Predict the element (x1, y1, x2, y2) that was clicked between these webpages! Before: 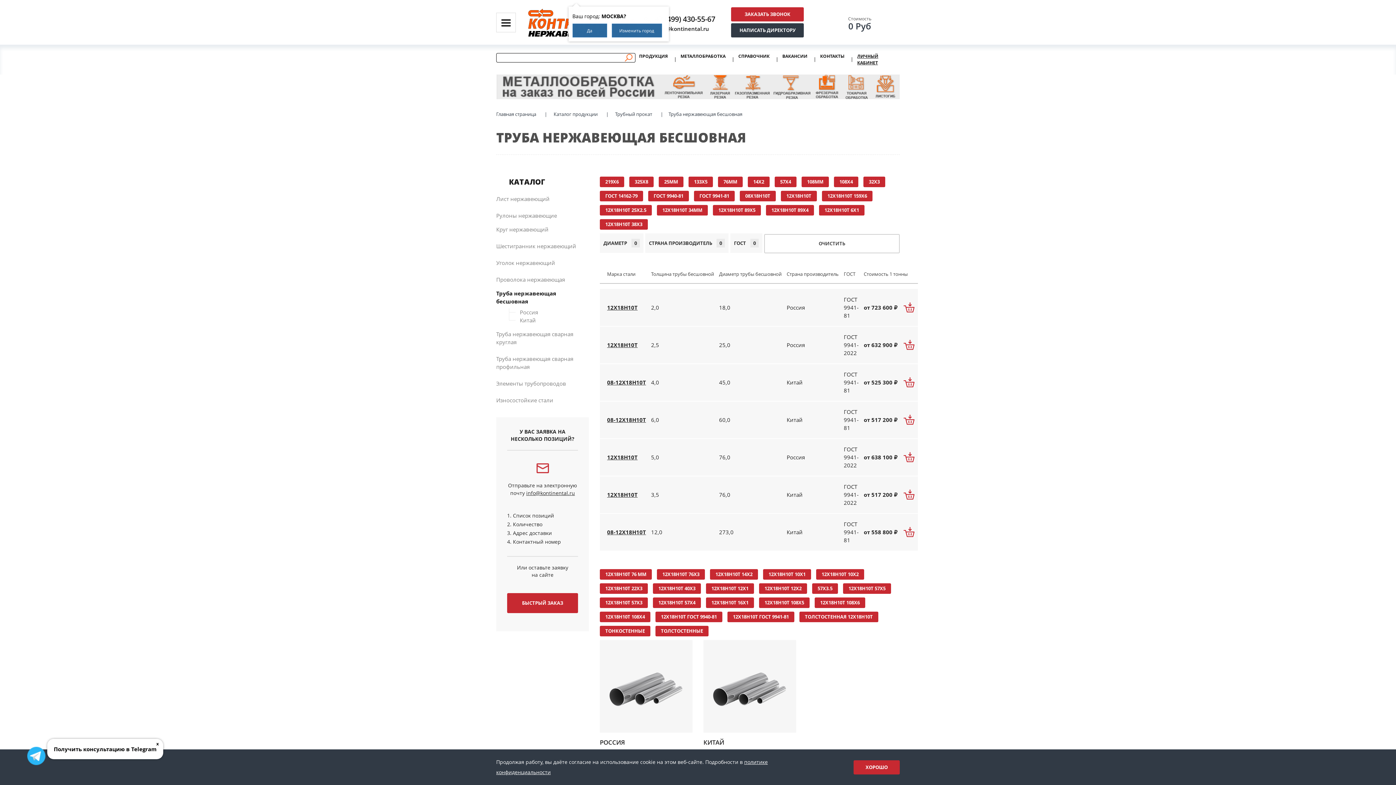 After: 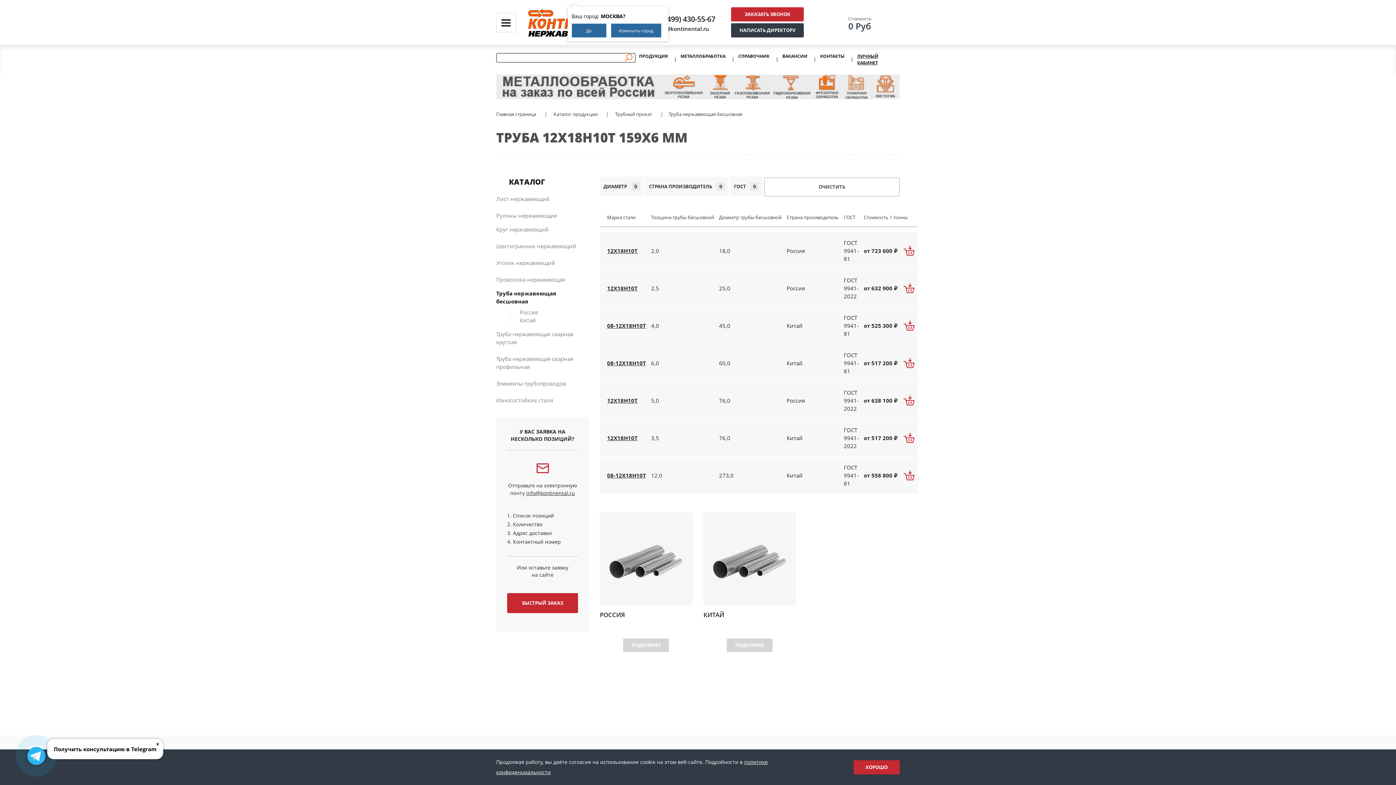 Action: label: 12Х18Н10Т 159Х6 bbox: (822, 190, 872, 201)